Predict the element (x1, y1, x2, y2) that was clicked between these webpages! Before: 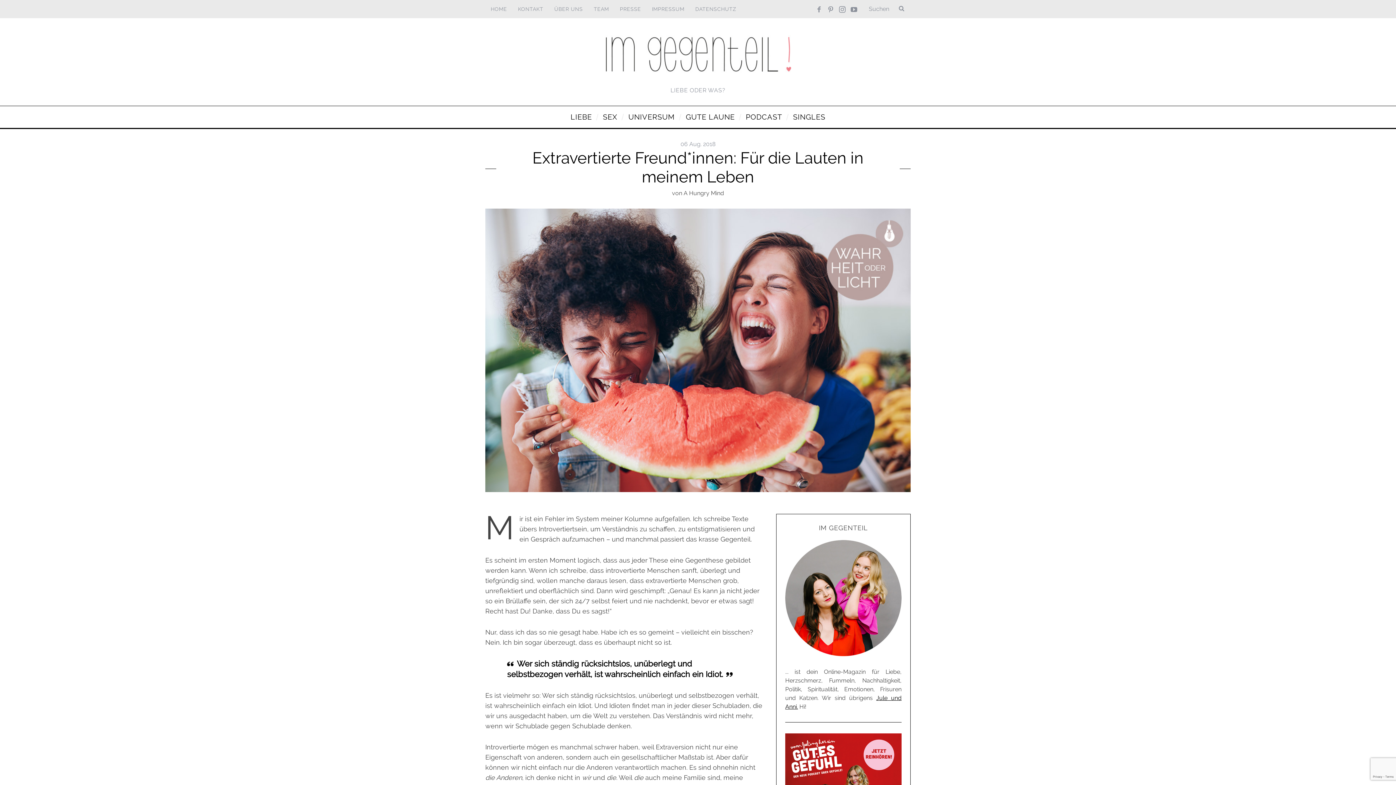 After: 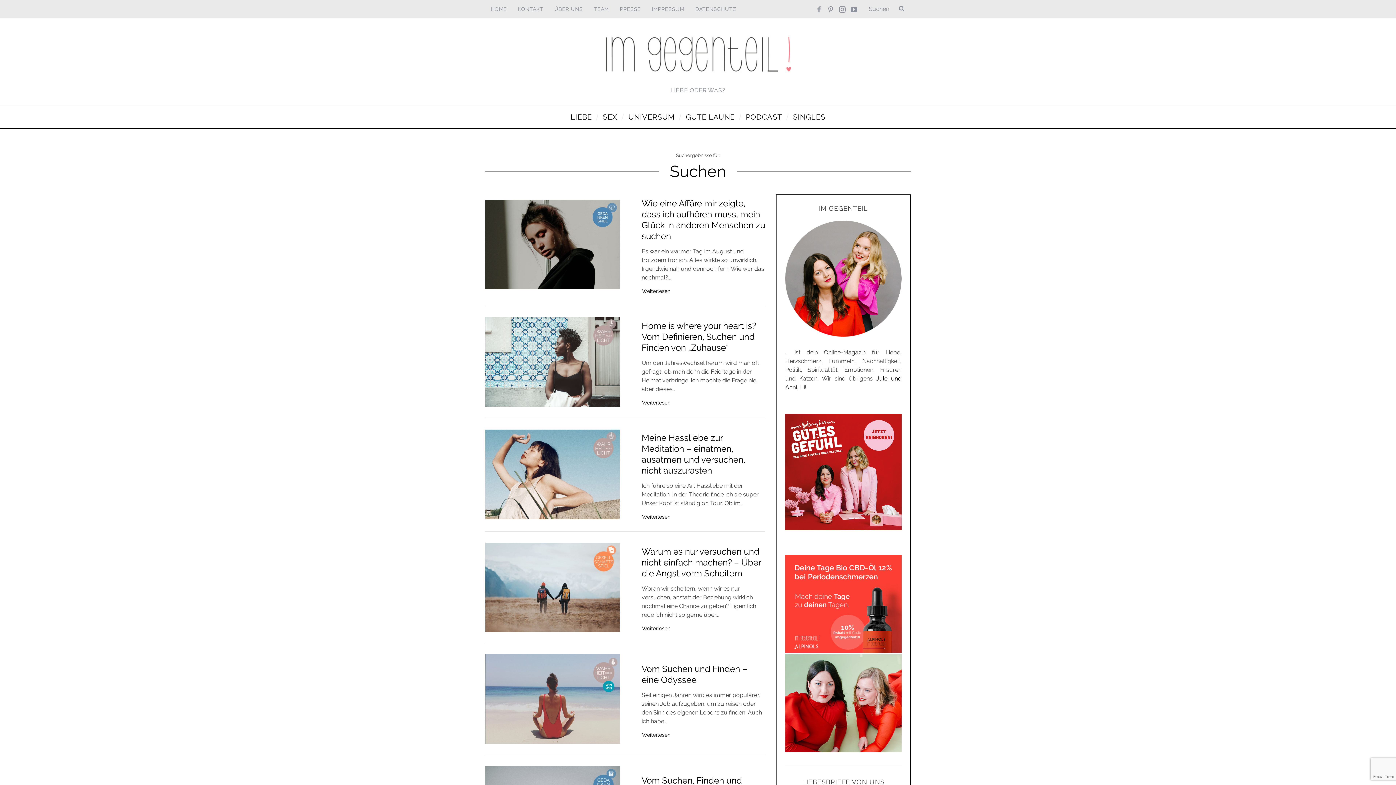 Action: bbox: (892, 0, 910, 18)